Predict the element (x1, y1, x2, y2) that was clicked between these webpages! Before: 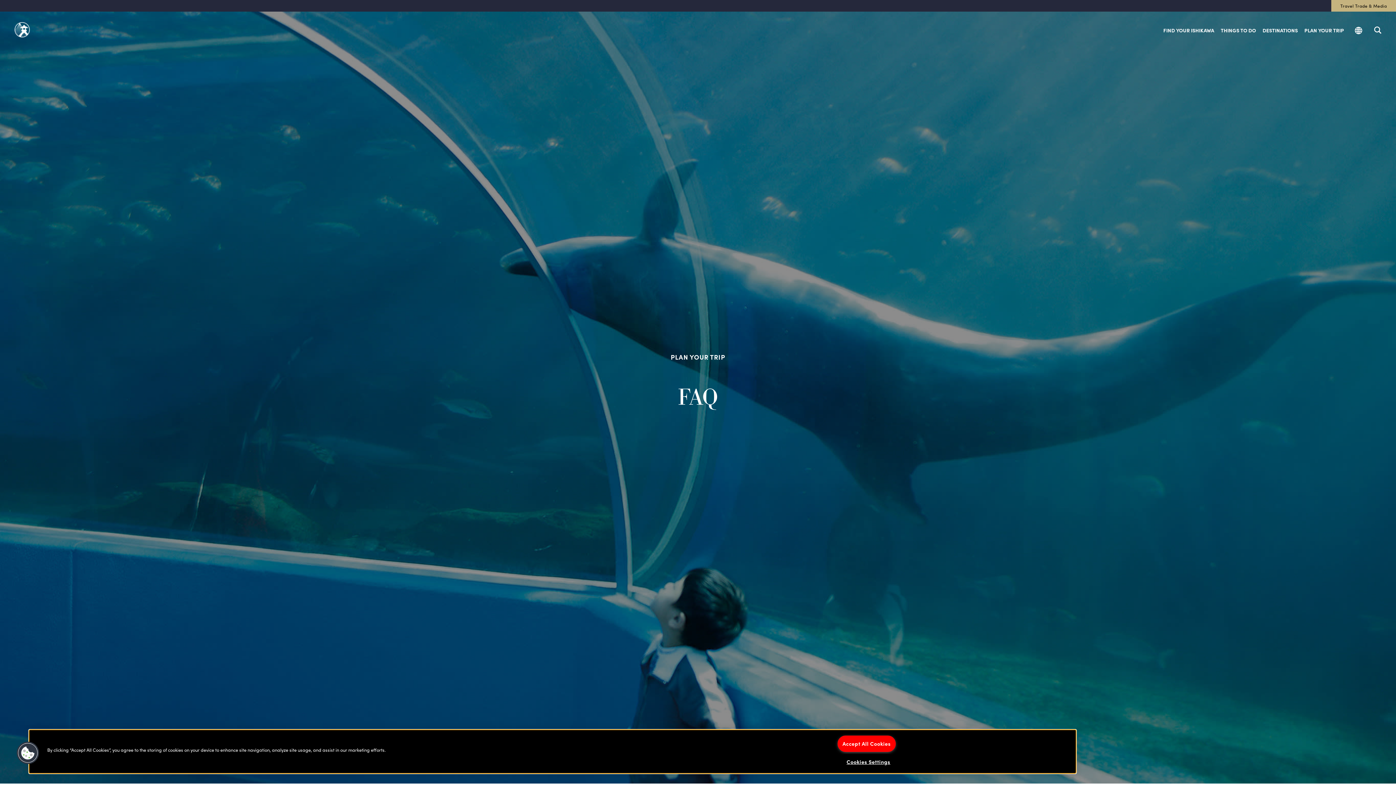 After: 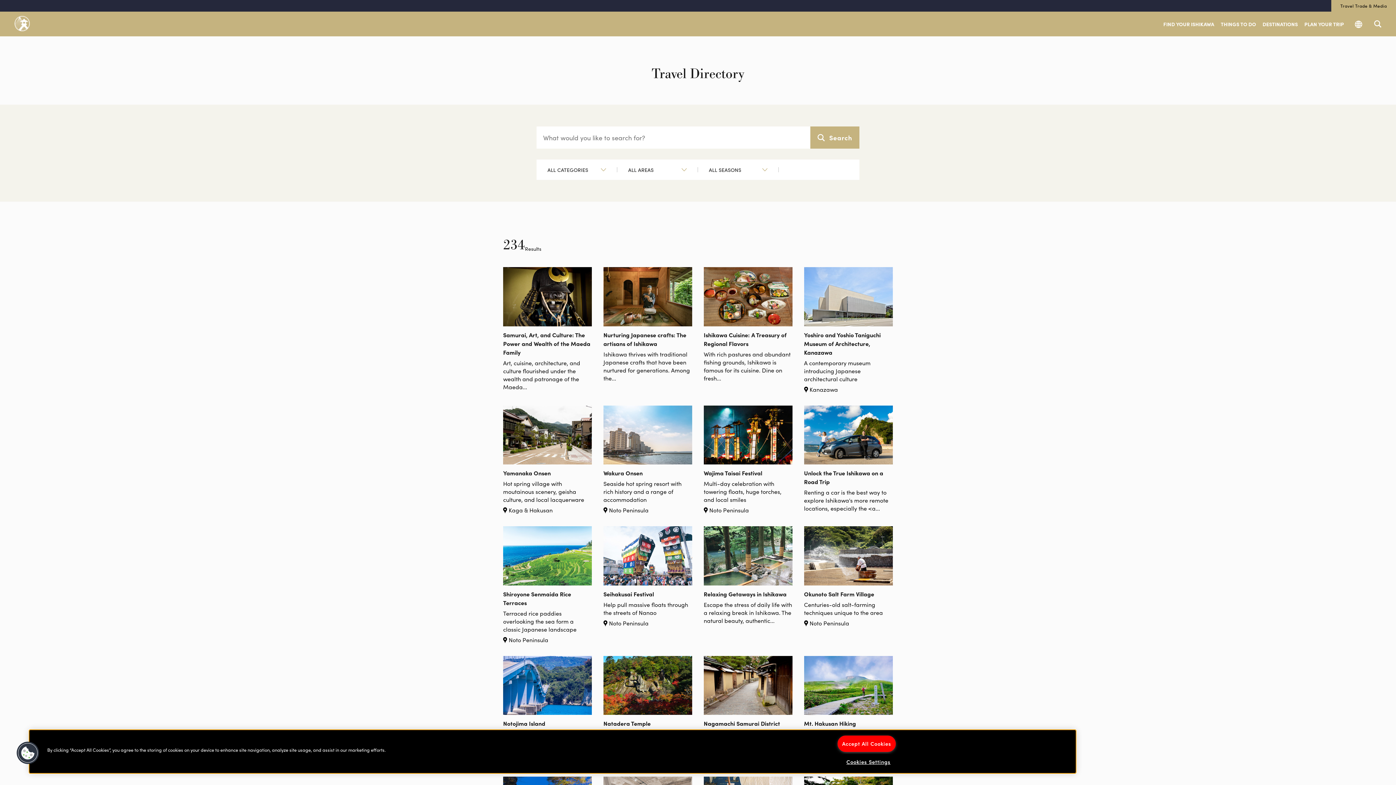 Action: bbox: (1374, 25, 1381, 33)